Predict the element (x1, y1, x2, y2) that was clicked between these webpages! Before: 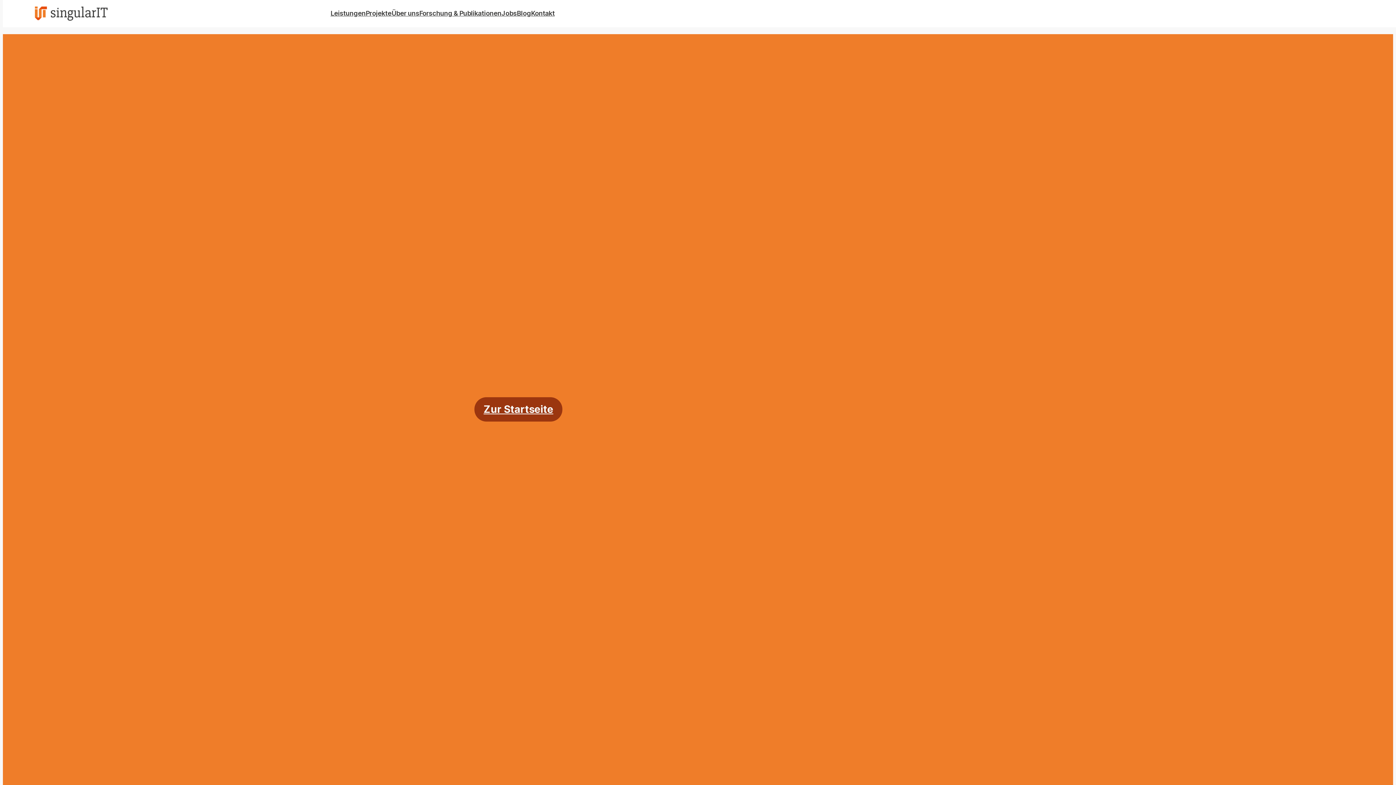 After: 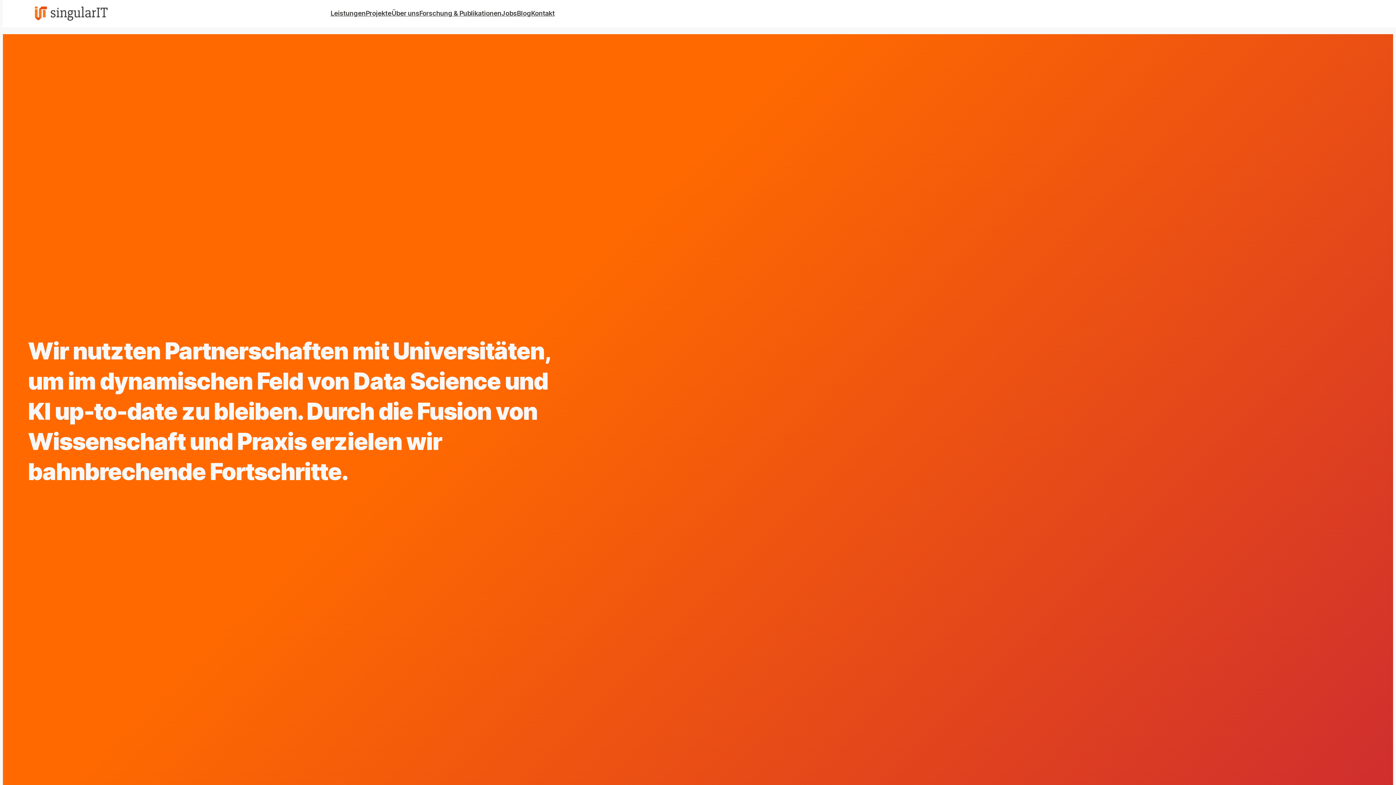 Action: label: Forschung & Publikationen bbox: (419, 8, 501, 19)